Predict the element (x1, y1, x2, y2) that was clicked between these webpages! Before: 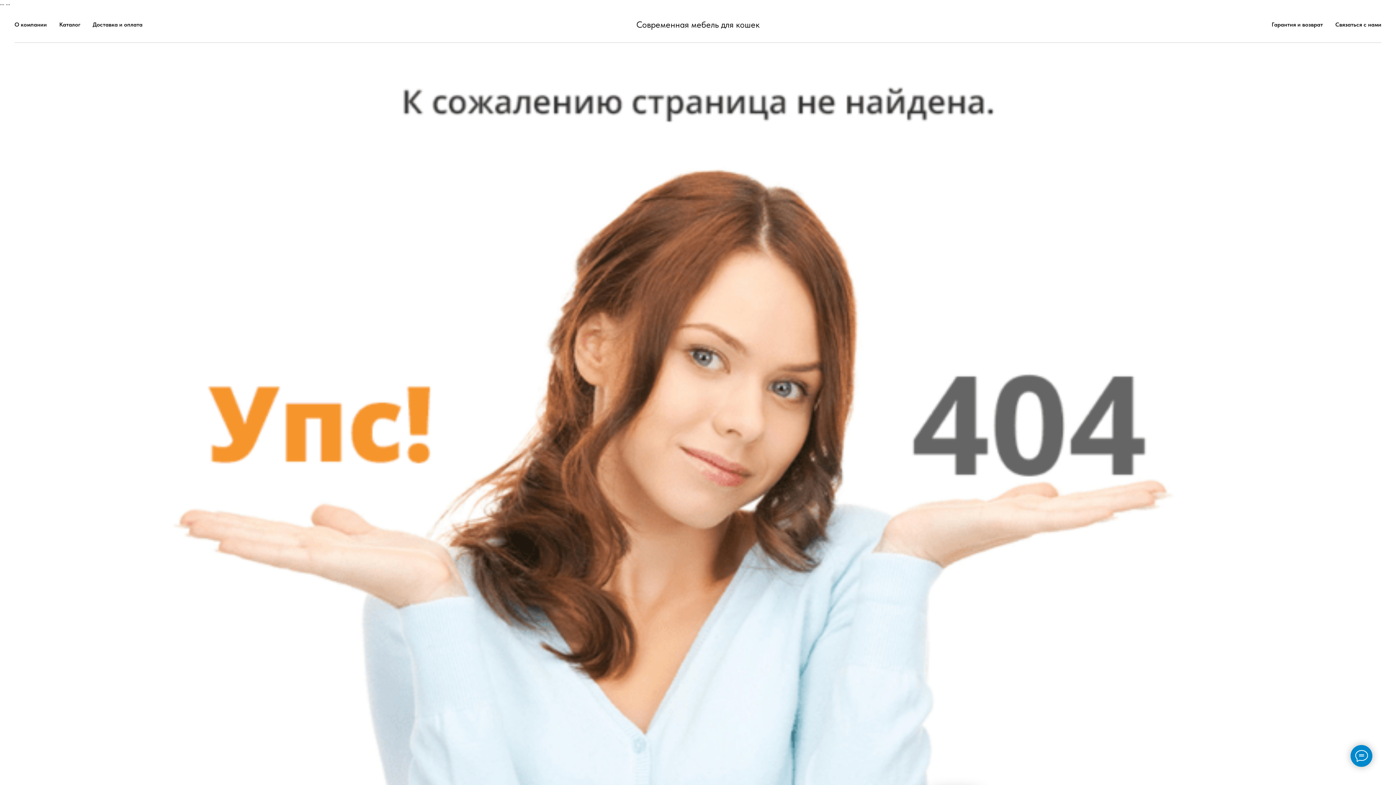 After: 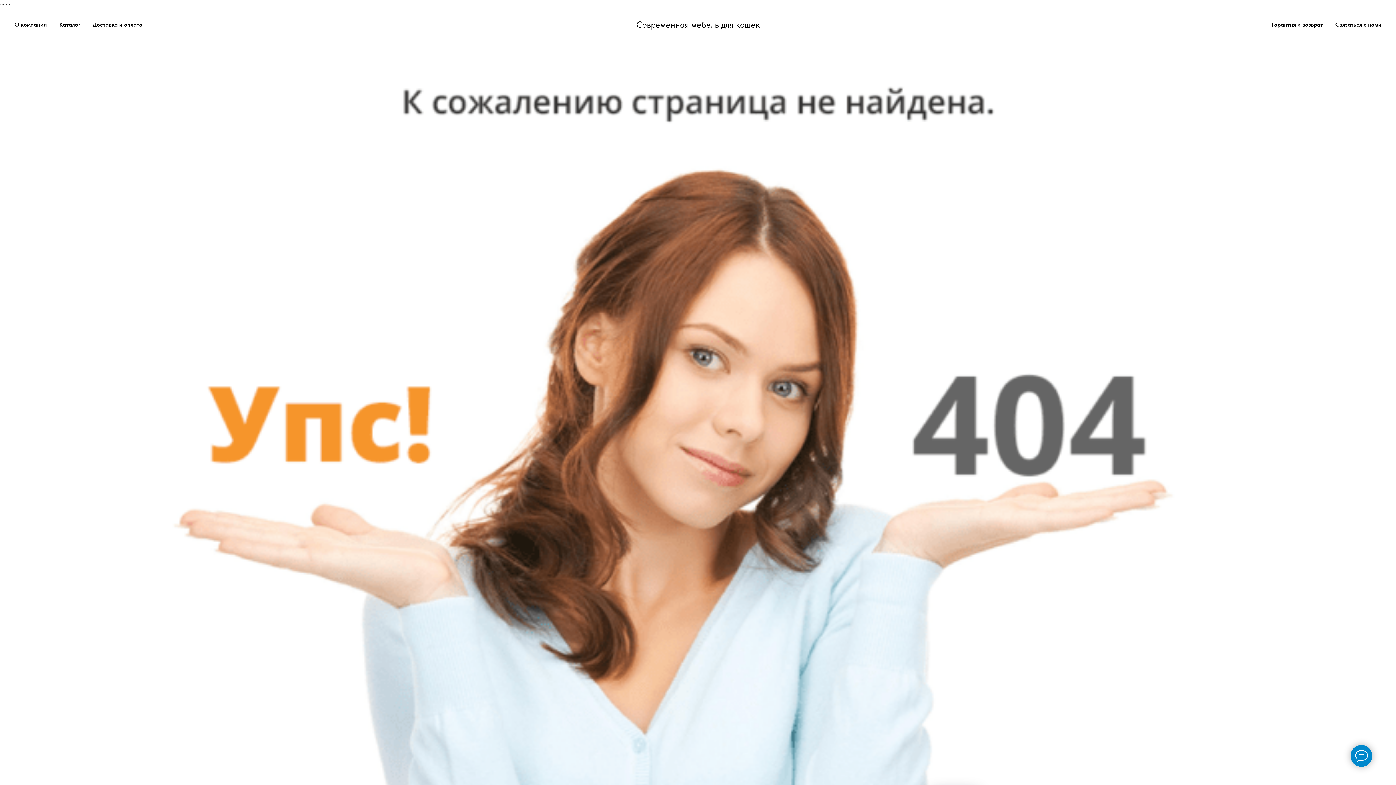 Action: label: Связаться с нами bbox: (1335, 21, 1381, 28)